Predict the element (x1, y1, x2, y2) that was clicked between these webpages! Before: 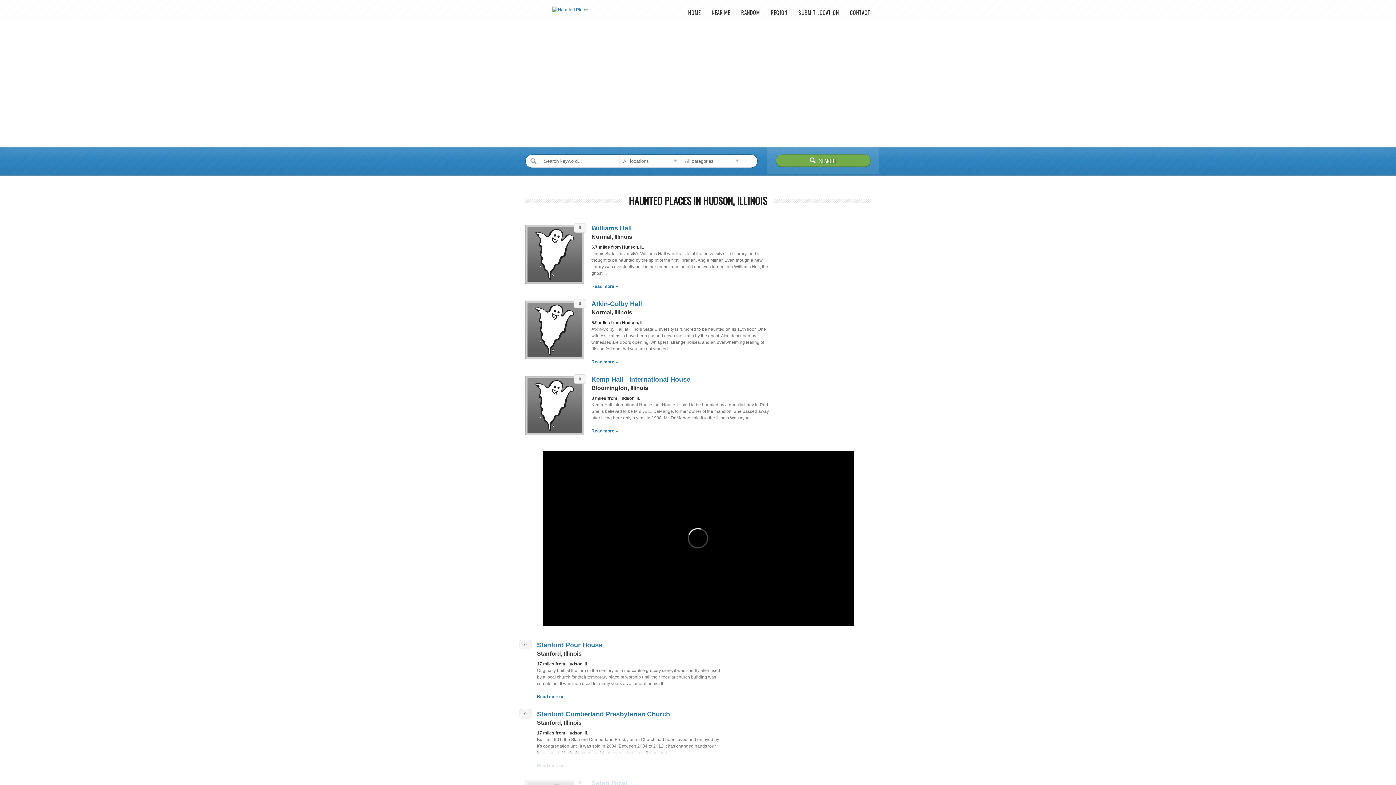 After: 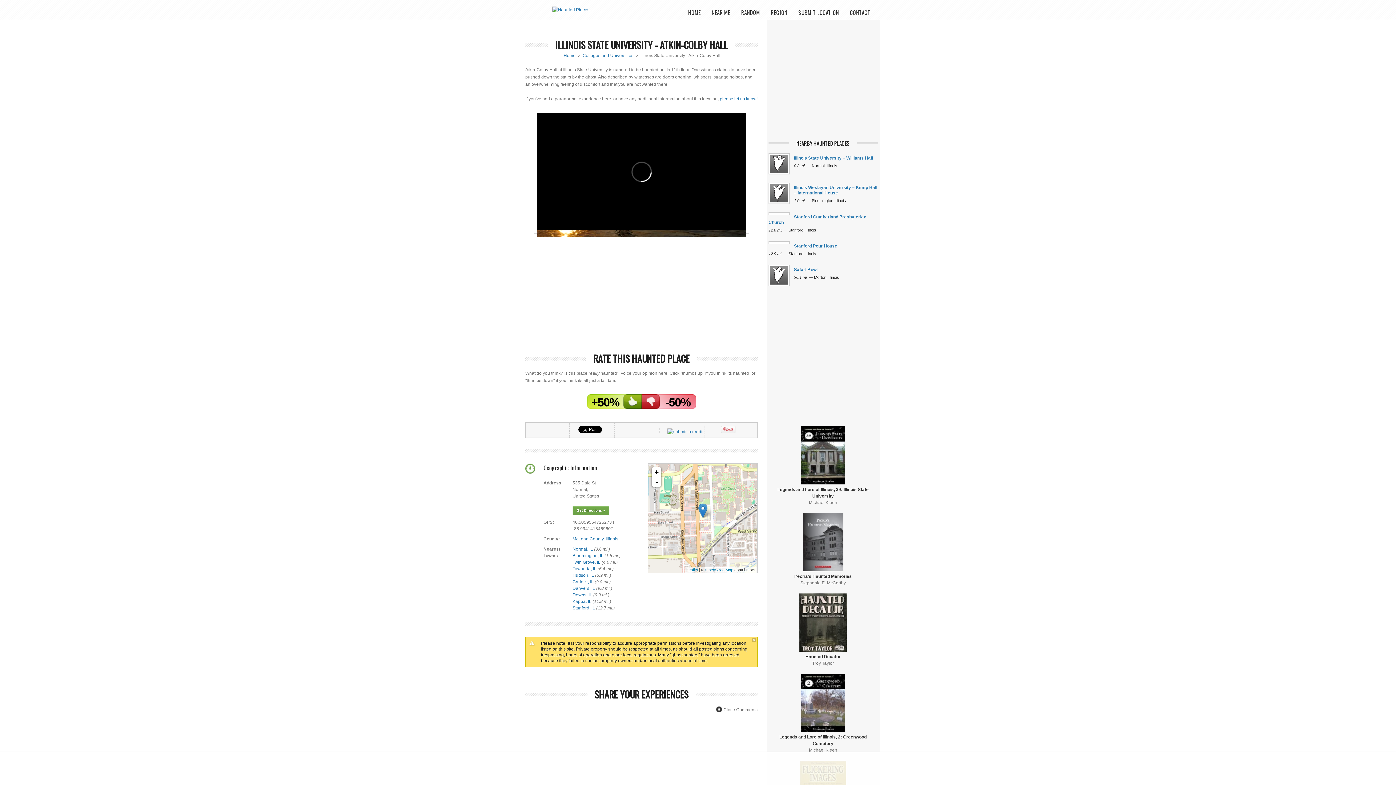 Action: label: Read more » bbox: (591, 359, 618, 364)